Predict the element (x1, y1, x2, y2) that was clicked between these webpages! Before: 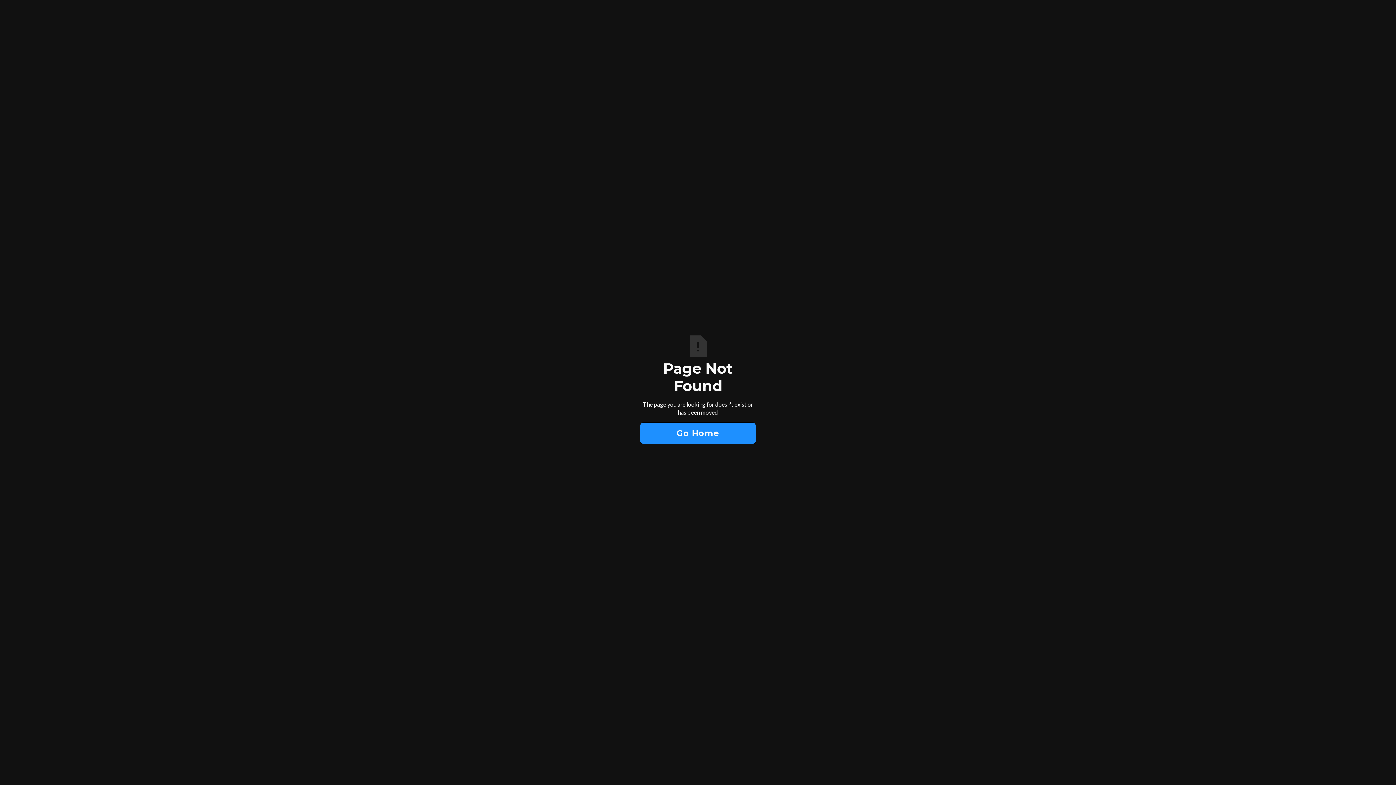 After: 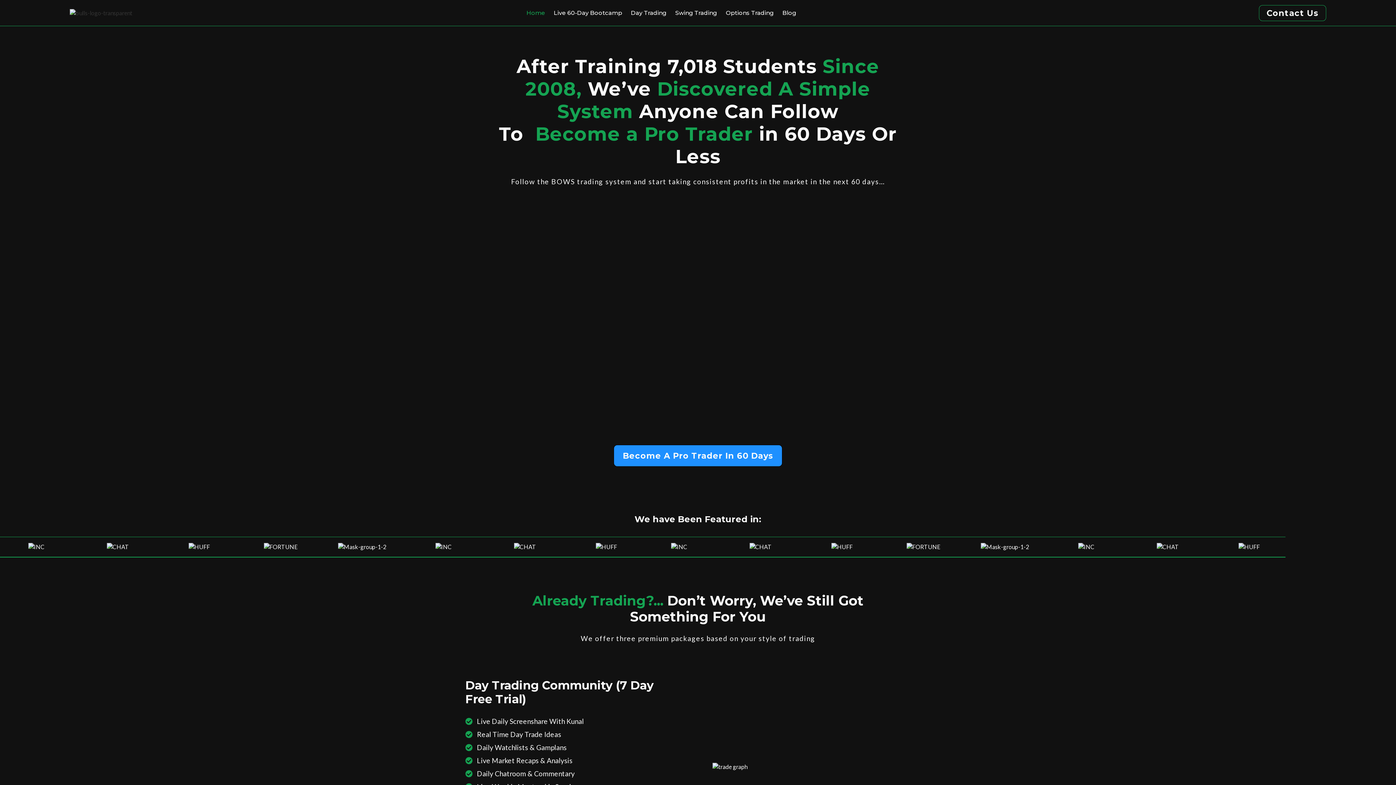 Action: bbox: (640, 422, 756, 444) label: Go Home